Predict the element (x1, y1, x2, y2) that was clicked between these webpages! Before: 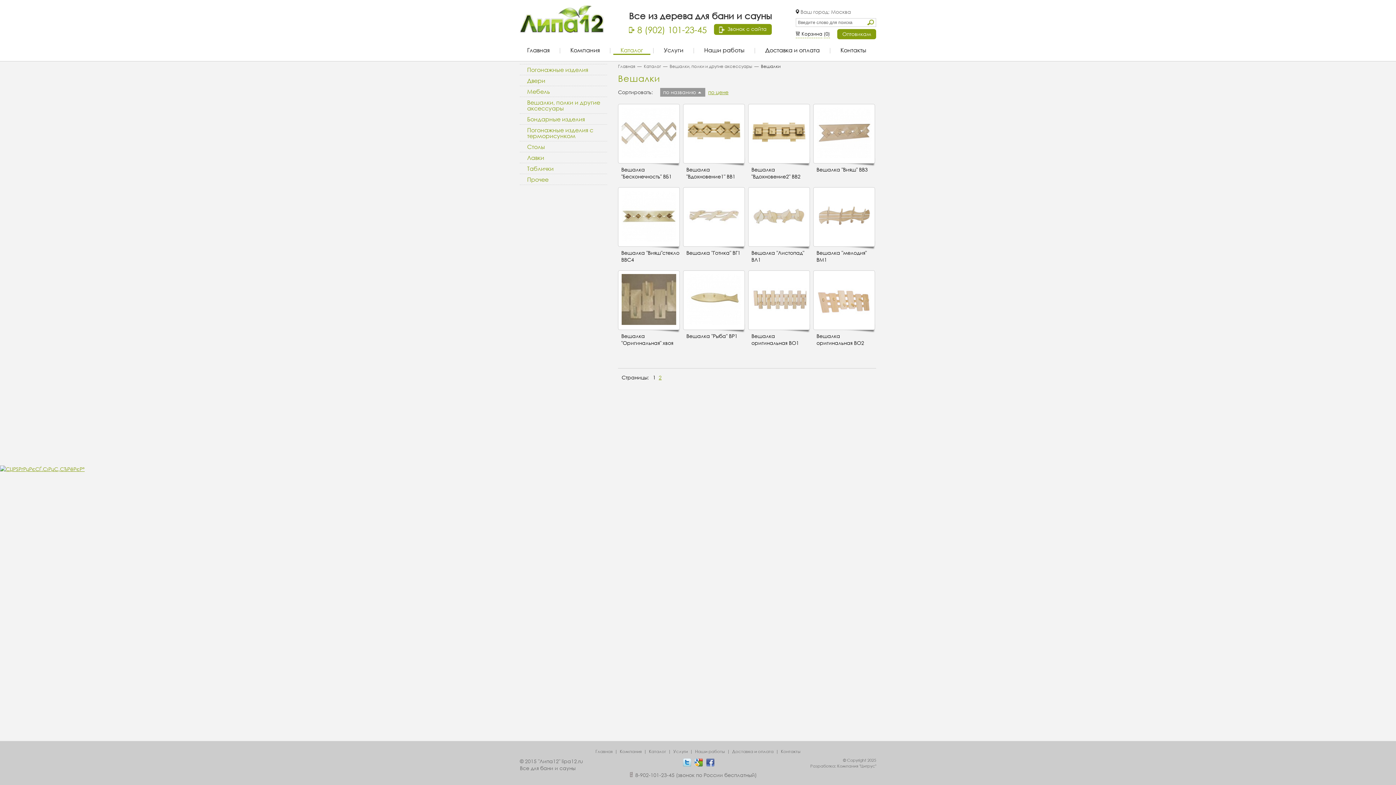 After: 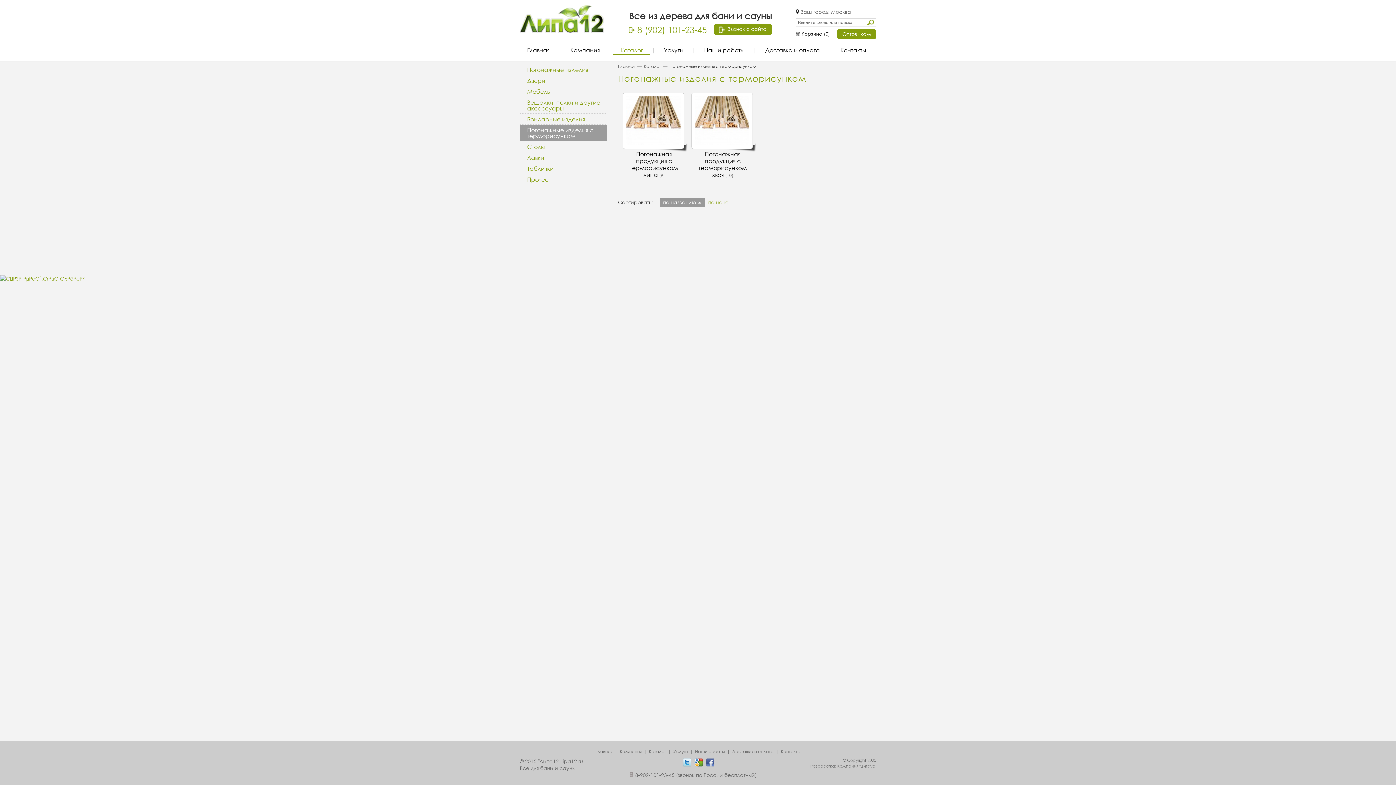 Action: label: Погонажные изделия с терморисунком bbox: (520, 124, 607, 141)